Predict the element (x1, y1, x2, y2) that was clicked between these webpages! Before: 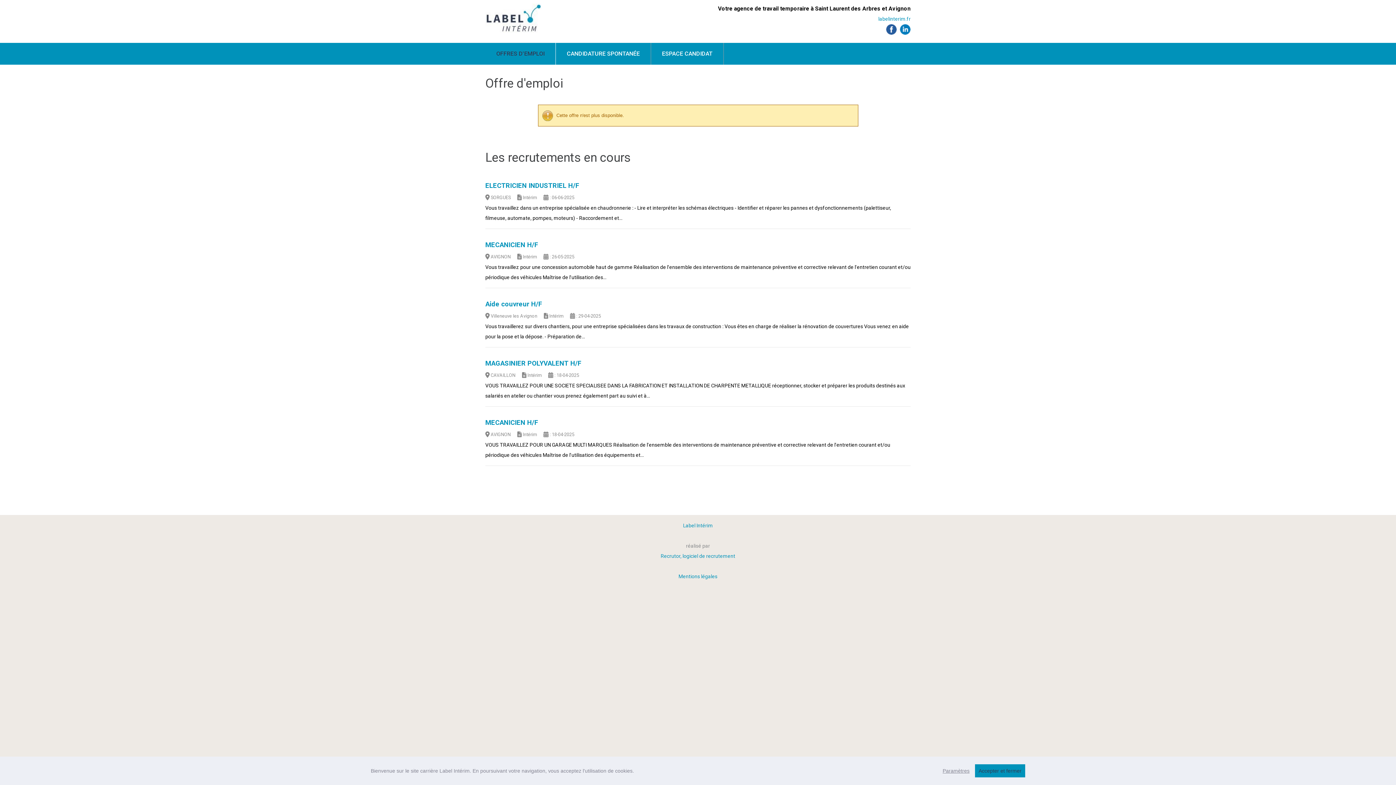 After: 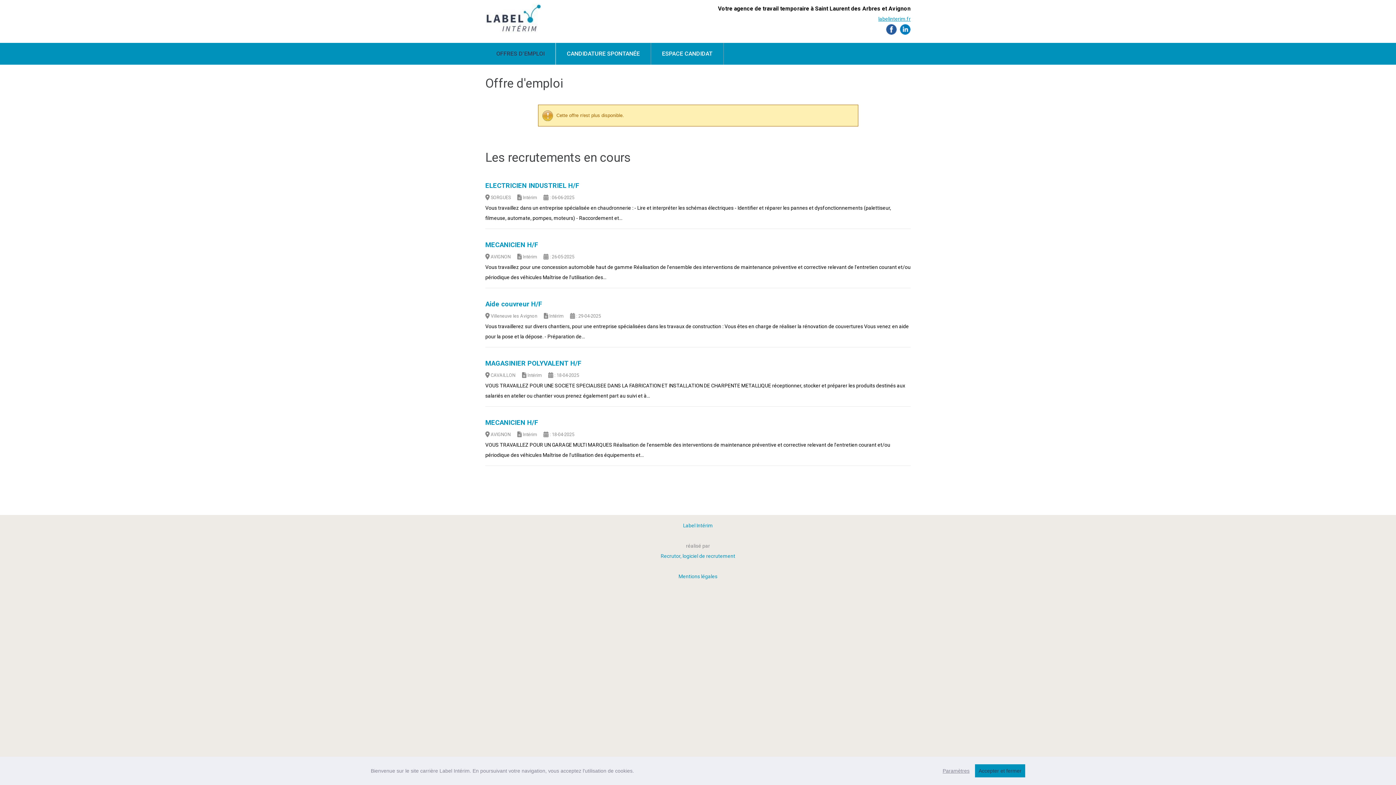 Action: label: labelinterim.fr bbox: (878, 16, 910, 21)